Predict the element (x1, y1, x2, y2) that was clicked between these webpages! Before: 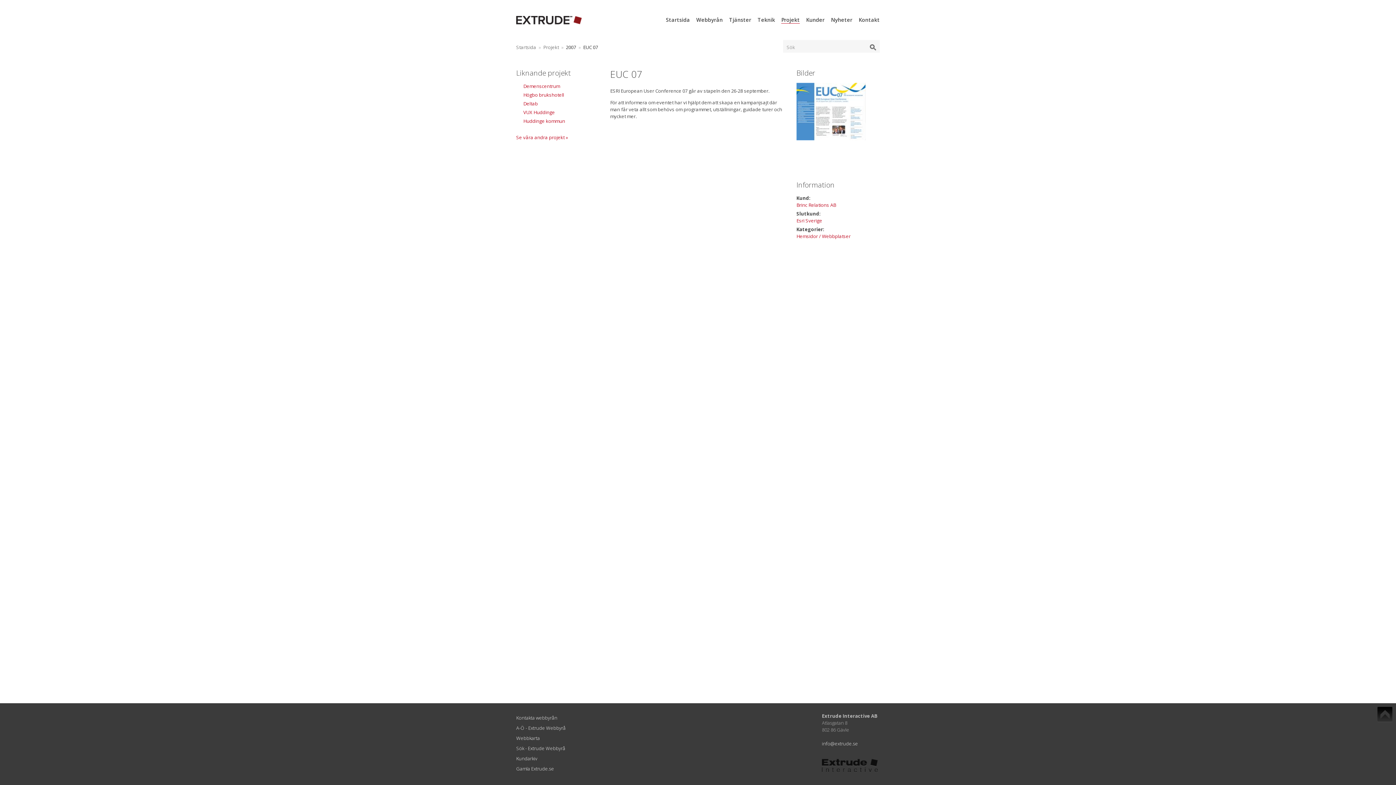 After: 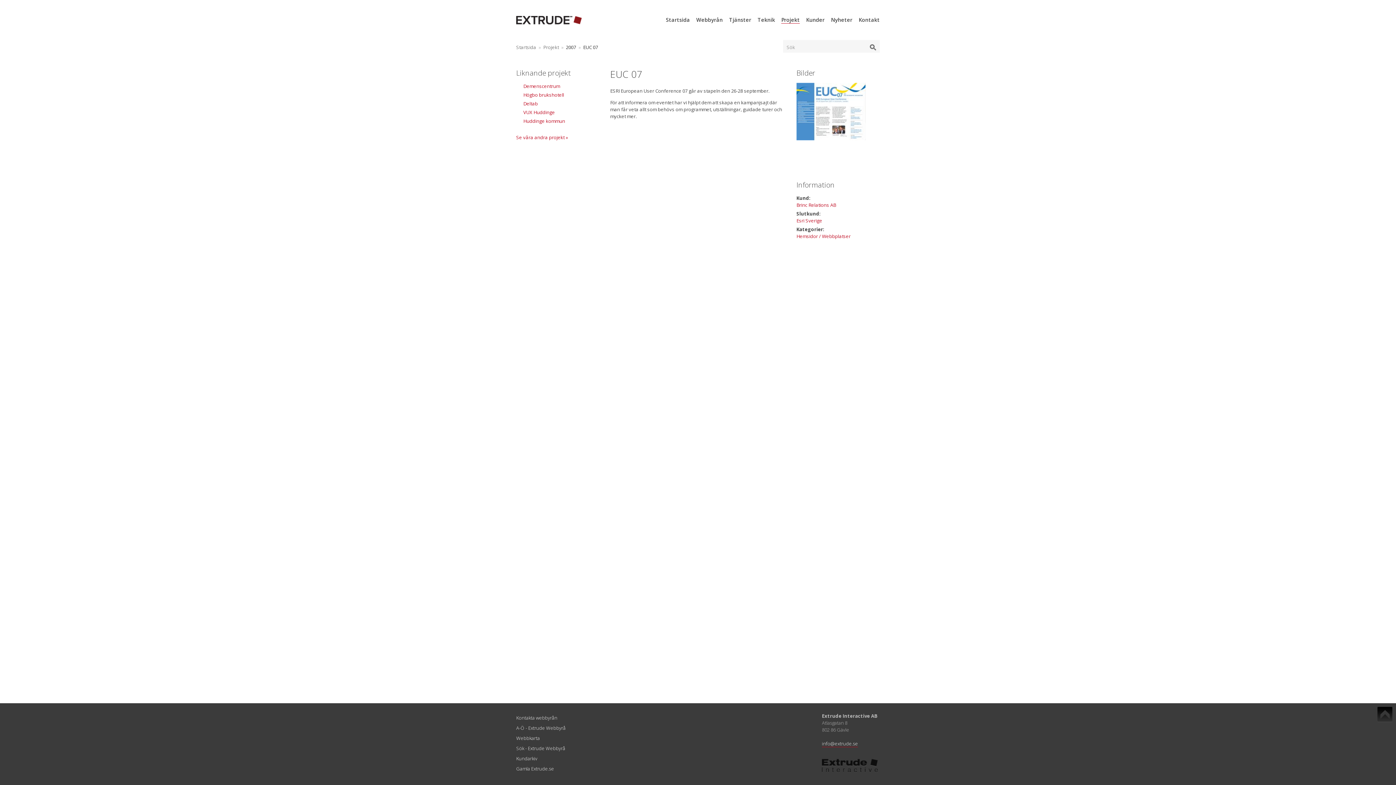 Action: label: info@extrude.se bbox: (822, 740, 858, 747)